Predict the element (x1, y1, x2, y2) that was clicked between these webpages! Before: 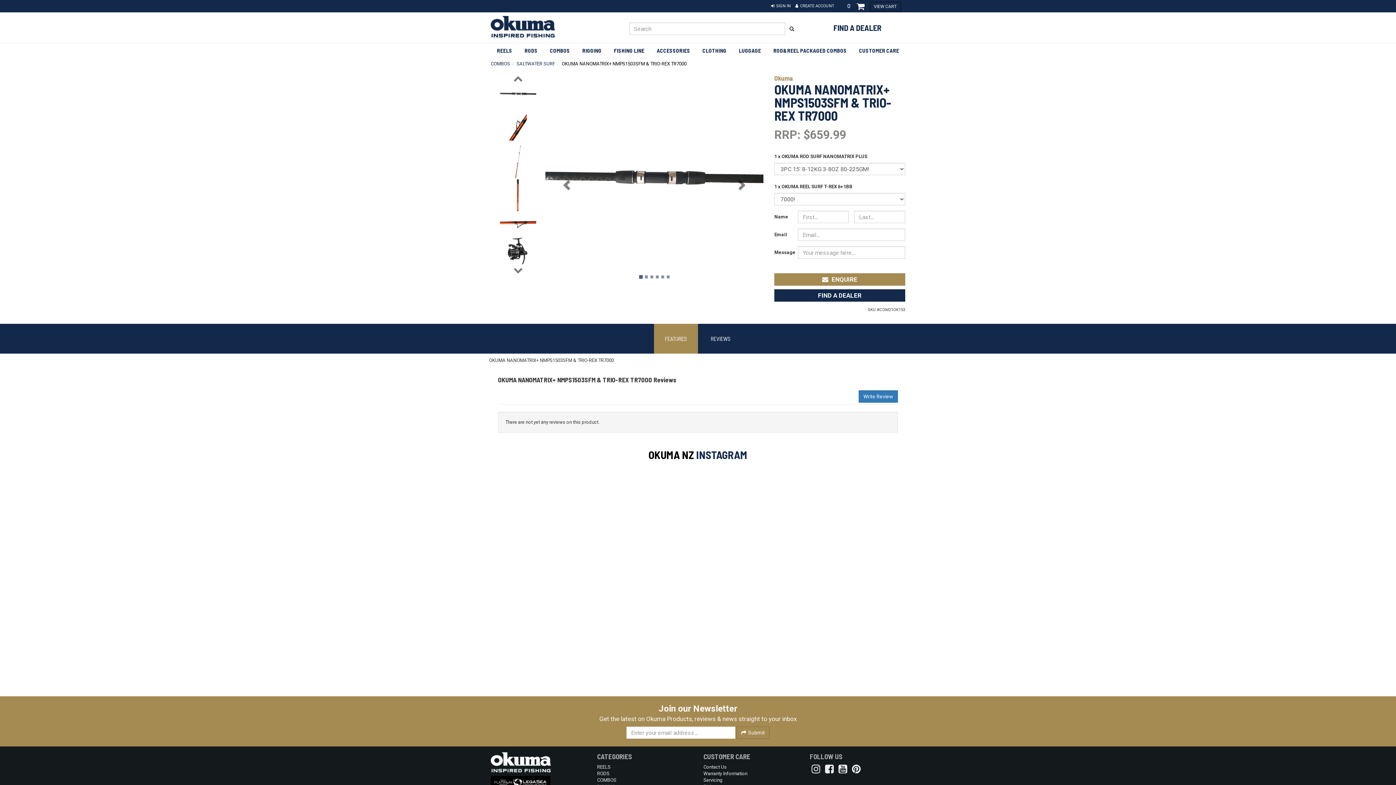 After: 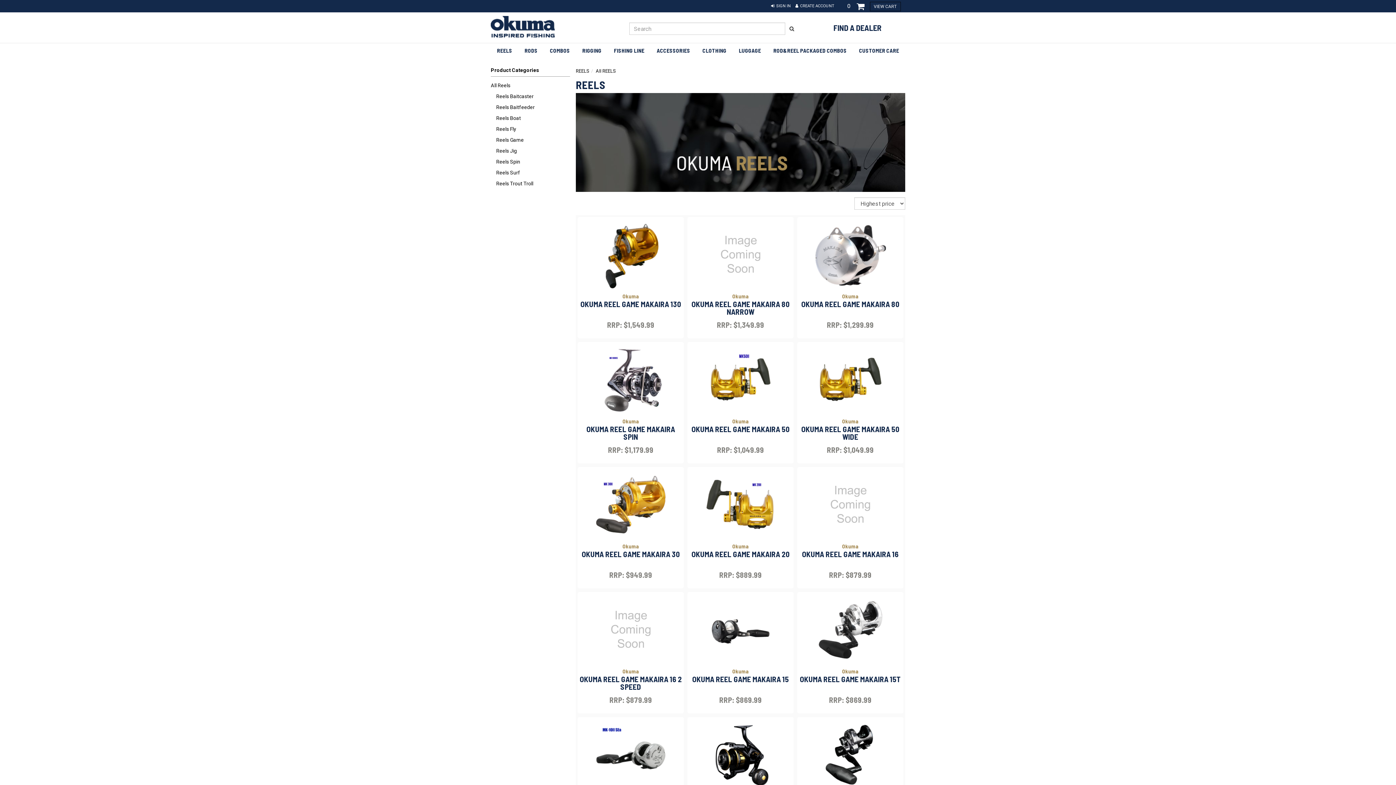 Action: label: REELS bbox: (597, 764, 610, 770)